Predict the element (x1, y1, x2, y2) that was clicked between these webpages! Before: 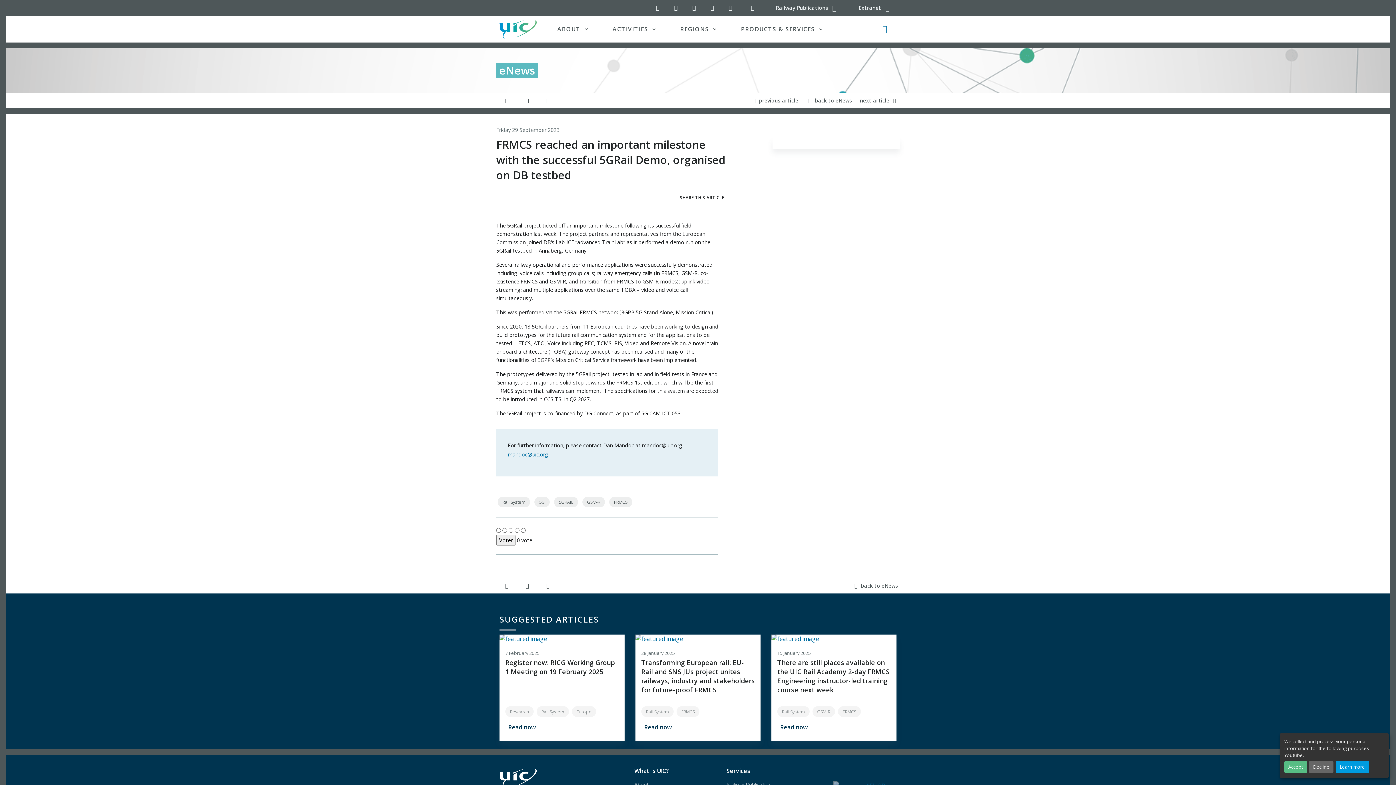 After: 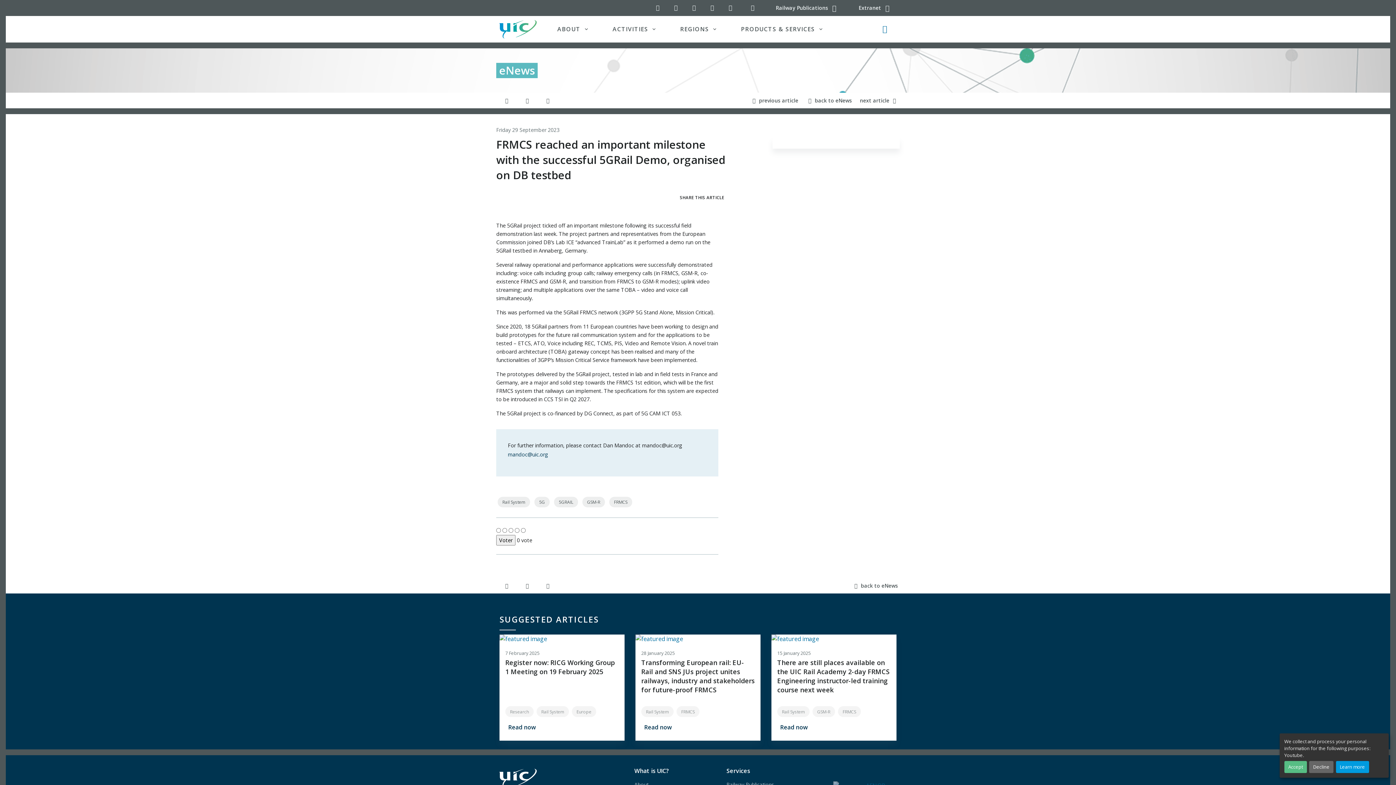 Action: bbox: (508, 451, 548, 458) label: mandoc@uic.org